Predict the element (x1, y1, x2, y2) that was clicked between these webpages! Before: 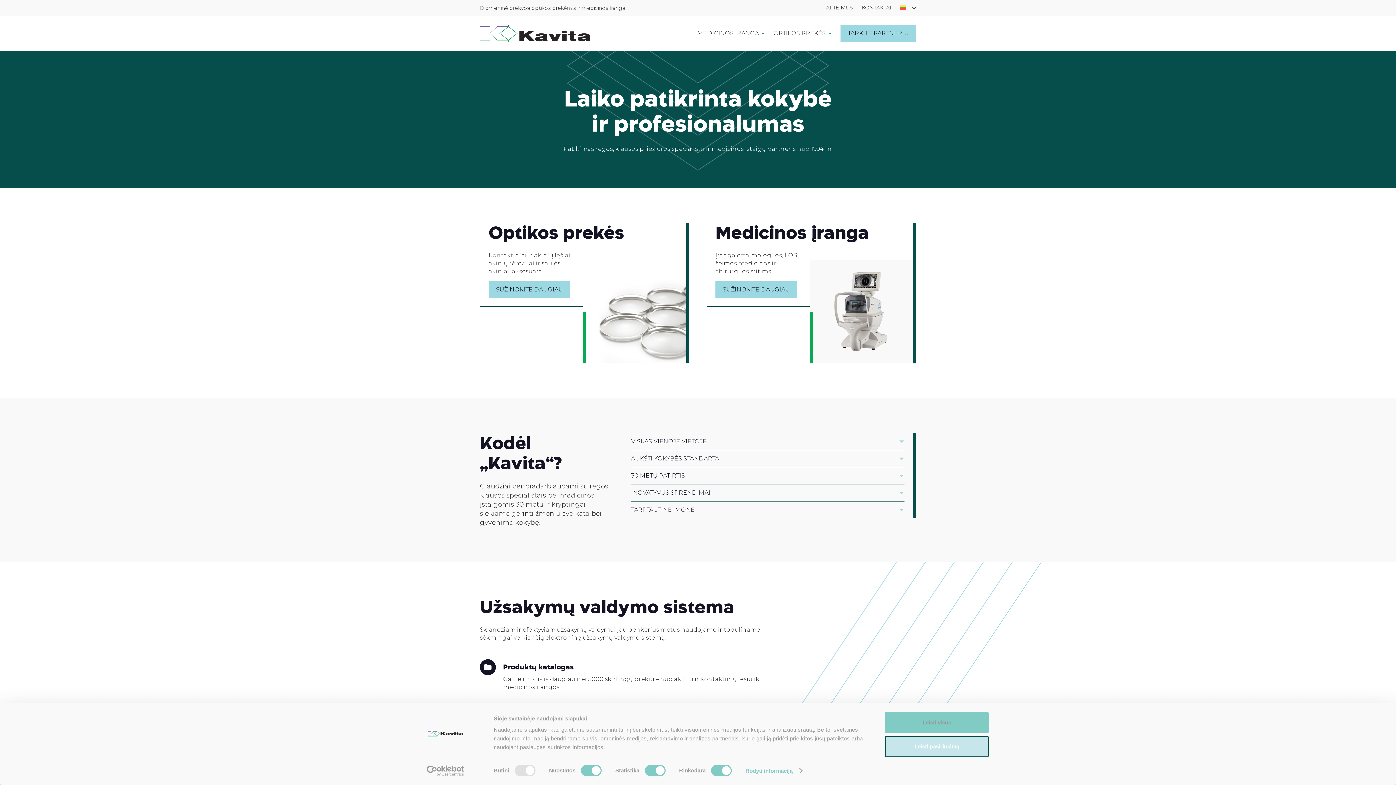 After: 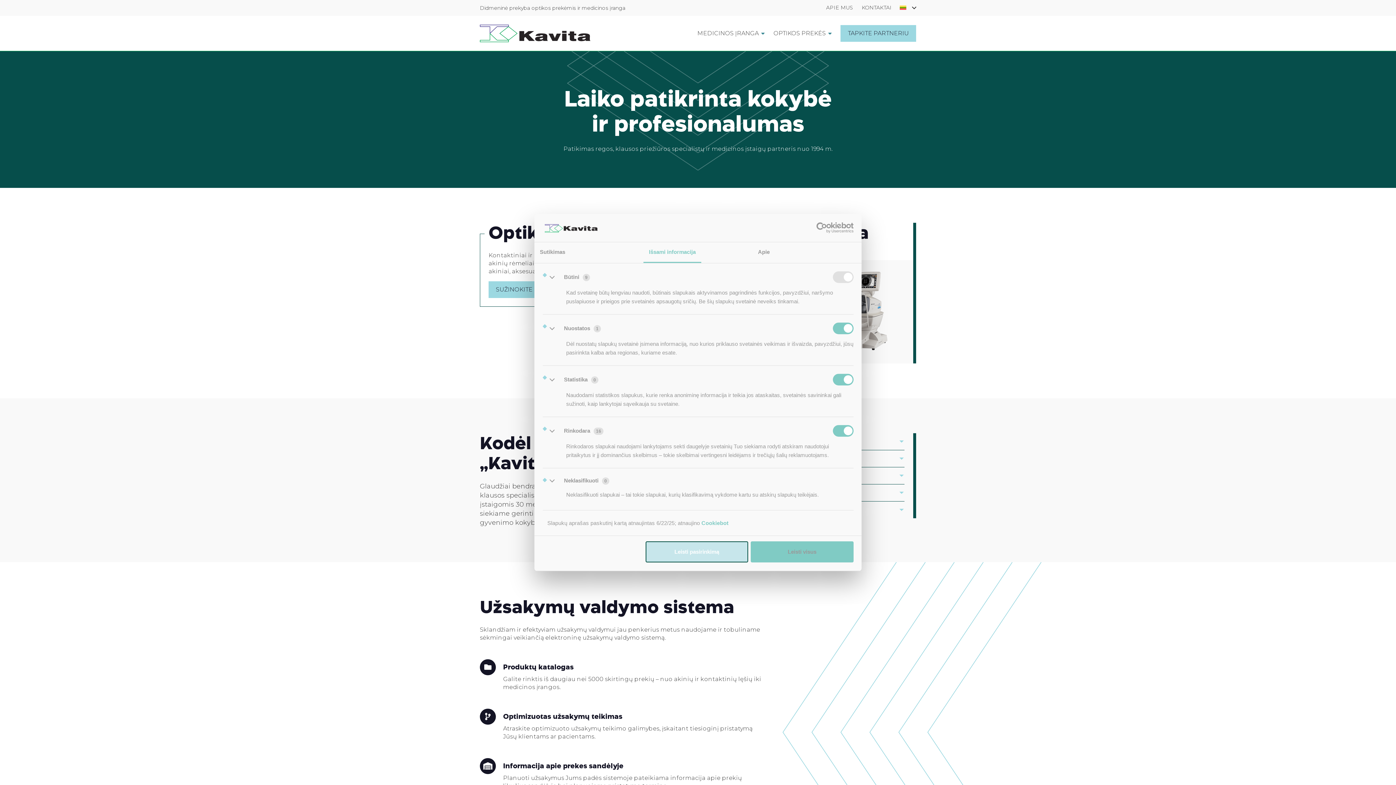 Action: label: Rodyti informaciją bbox: (745, 765, 802, 776)